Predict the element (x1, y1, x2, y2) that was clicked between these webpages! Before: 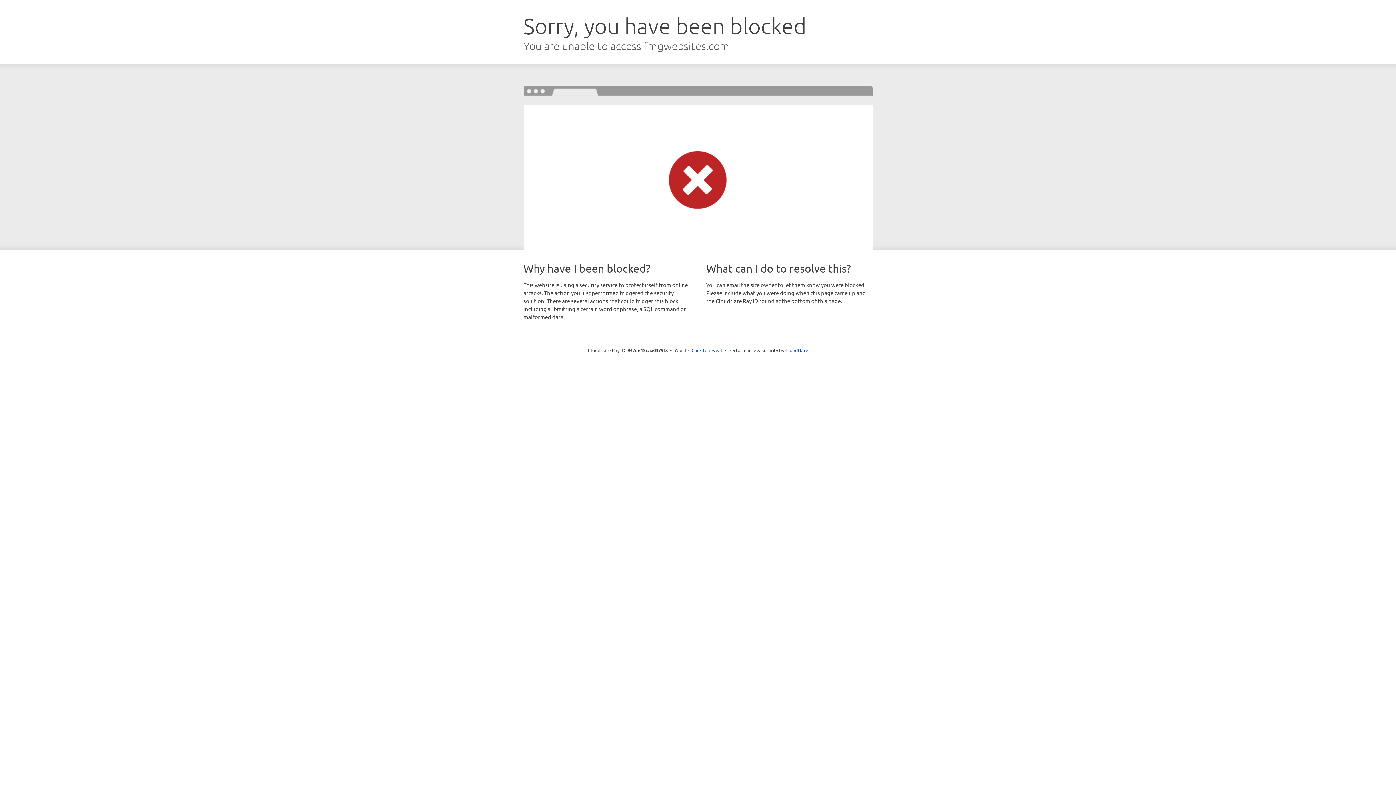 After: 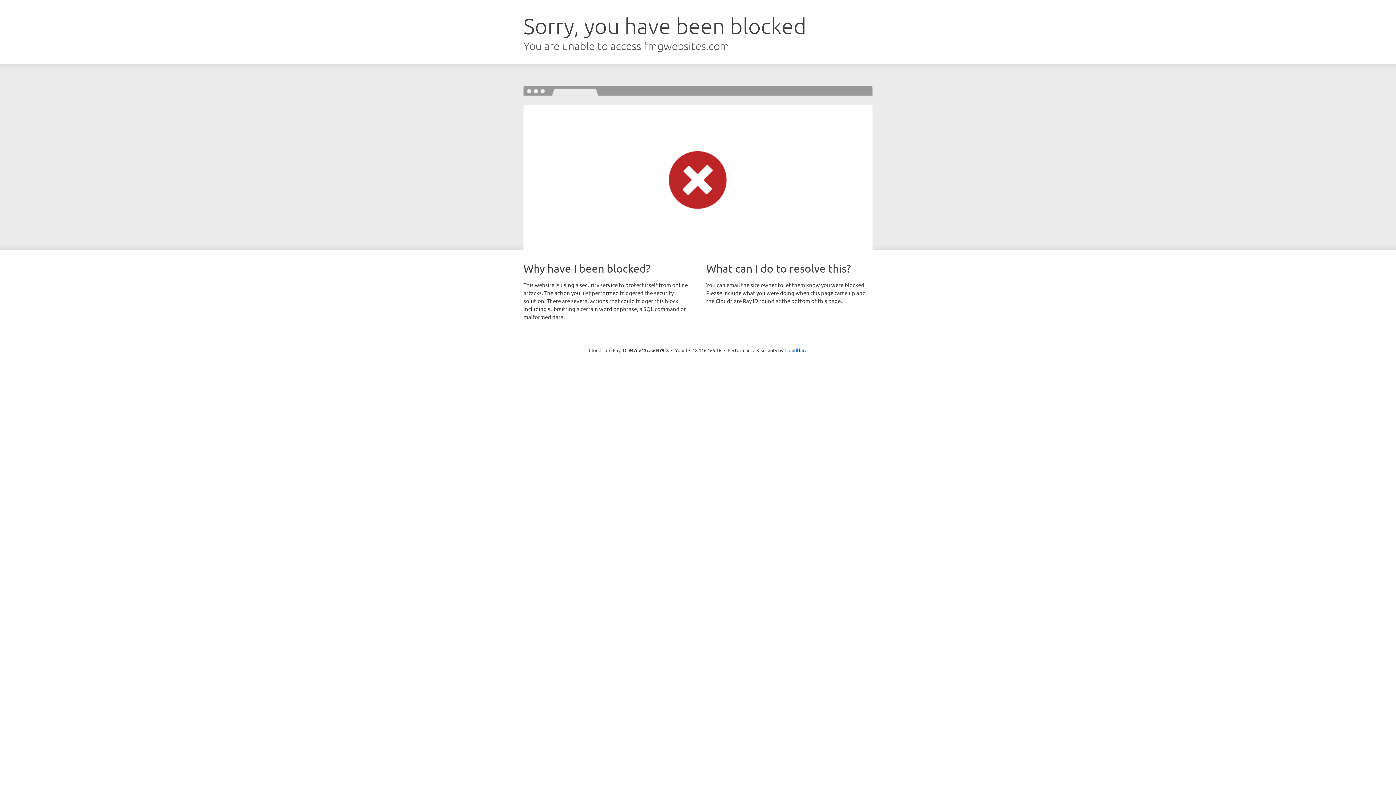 Action: bbox: (691, 346, 722, 353) label: Click to reveal